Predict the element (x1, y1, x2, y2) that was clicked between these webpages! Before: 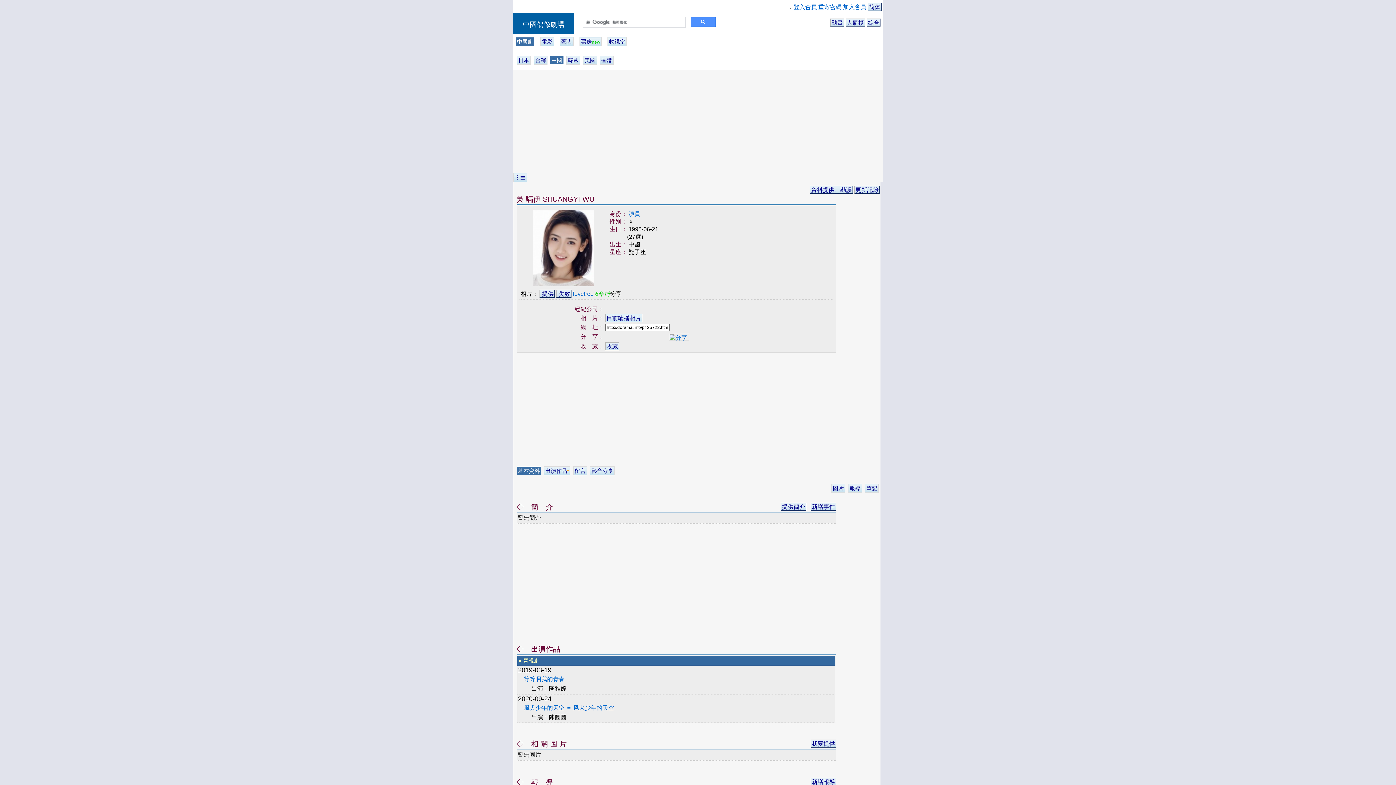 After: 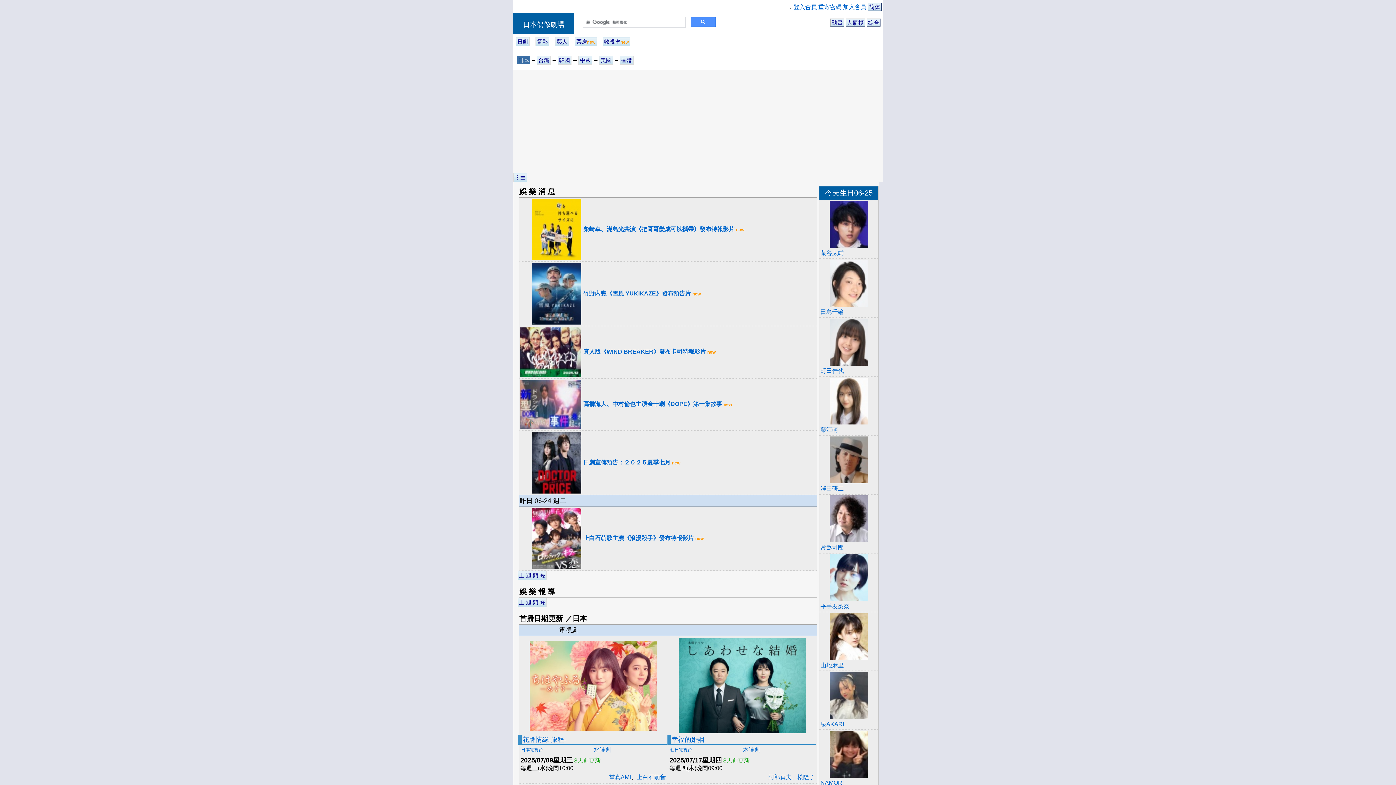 Action: label: 日本 bbox: (517, 55, 530, 64)